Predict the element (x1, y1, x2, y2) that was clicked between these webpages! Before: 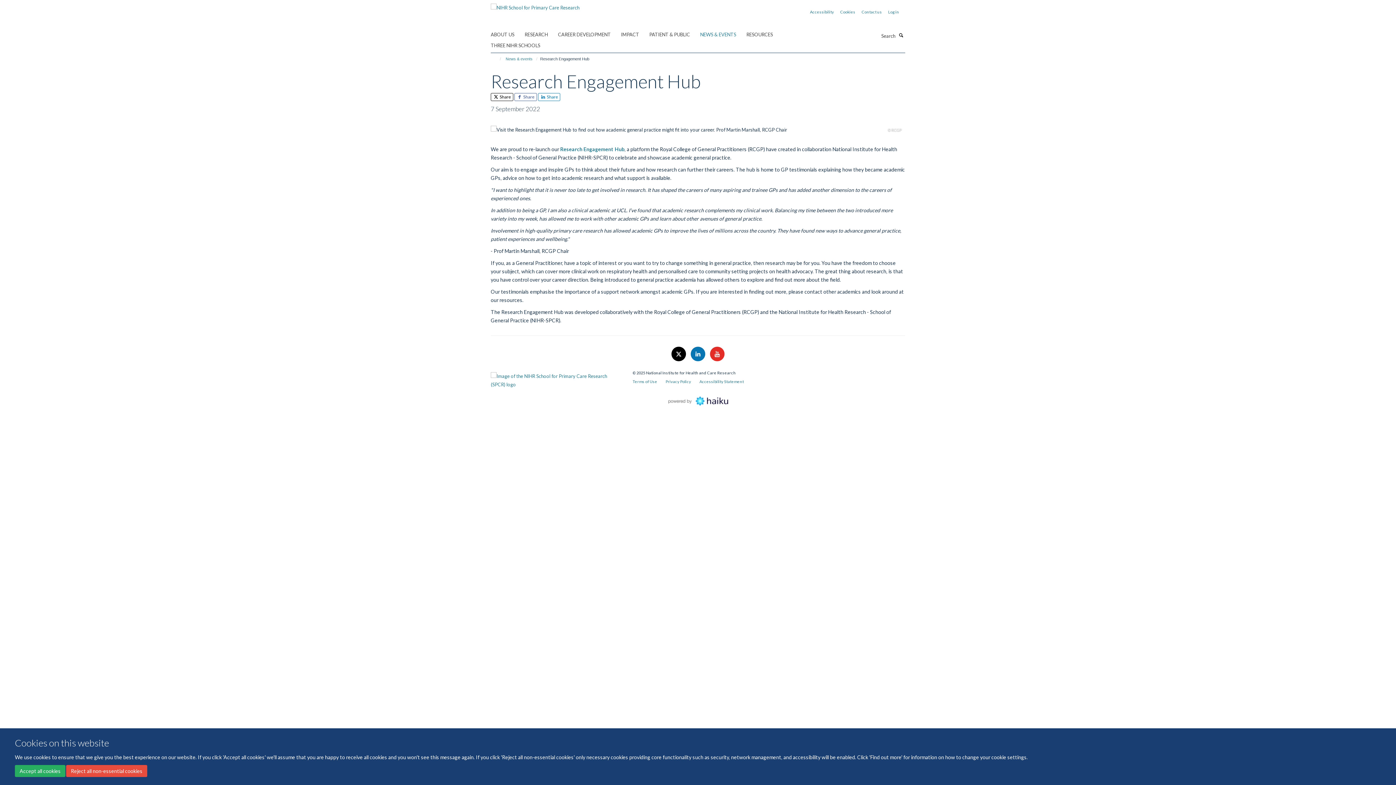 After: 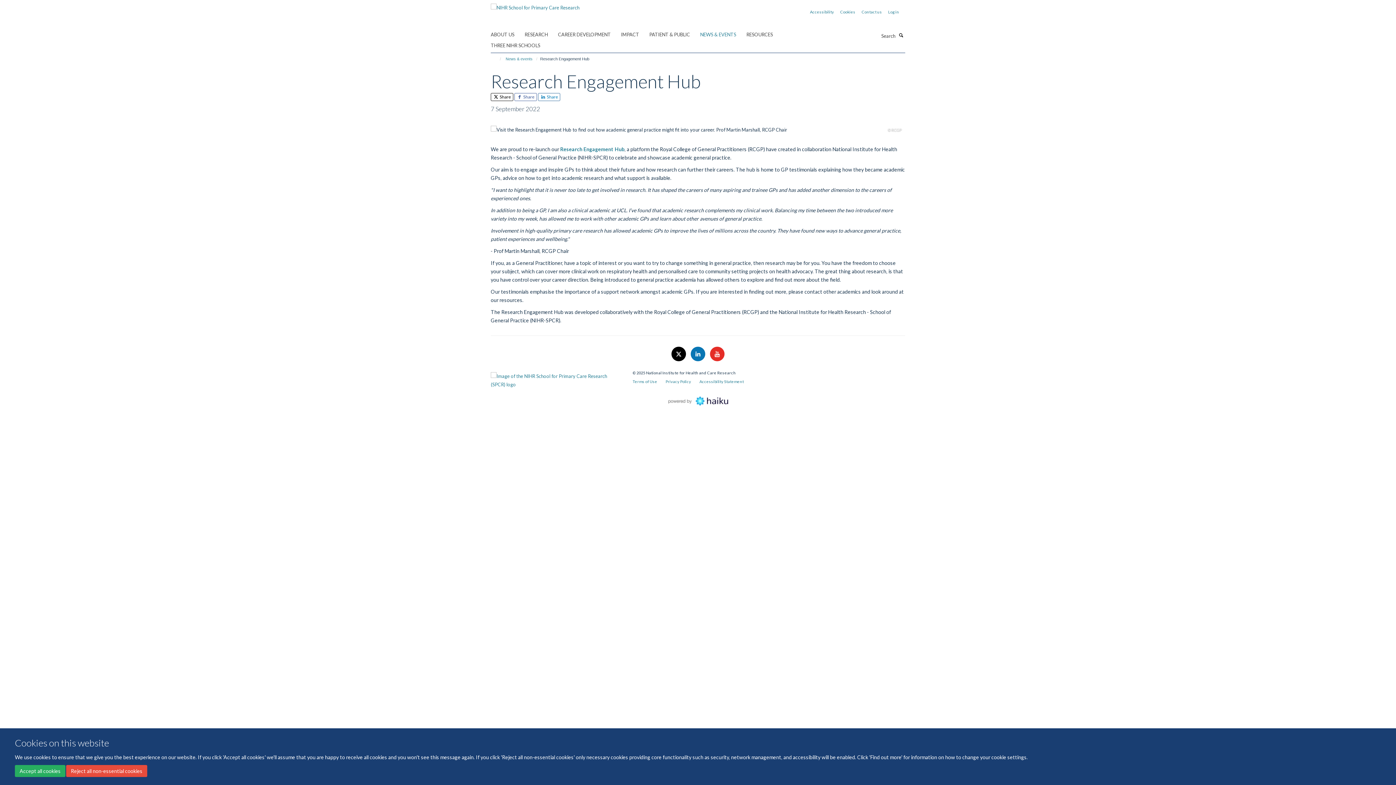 Action: bbox: (538, 92, 560, 100) label:  Share